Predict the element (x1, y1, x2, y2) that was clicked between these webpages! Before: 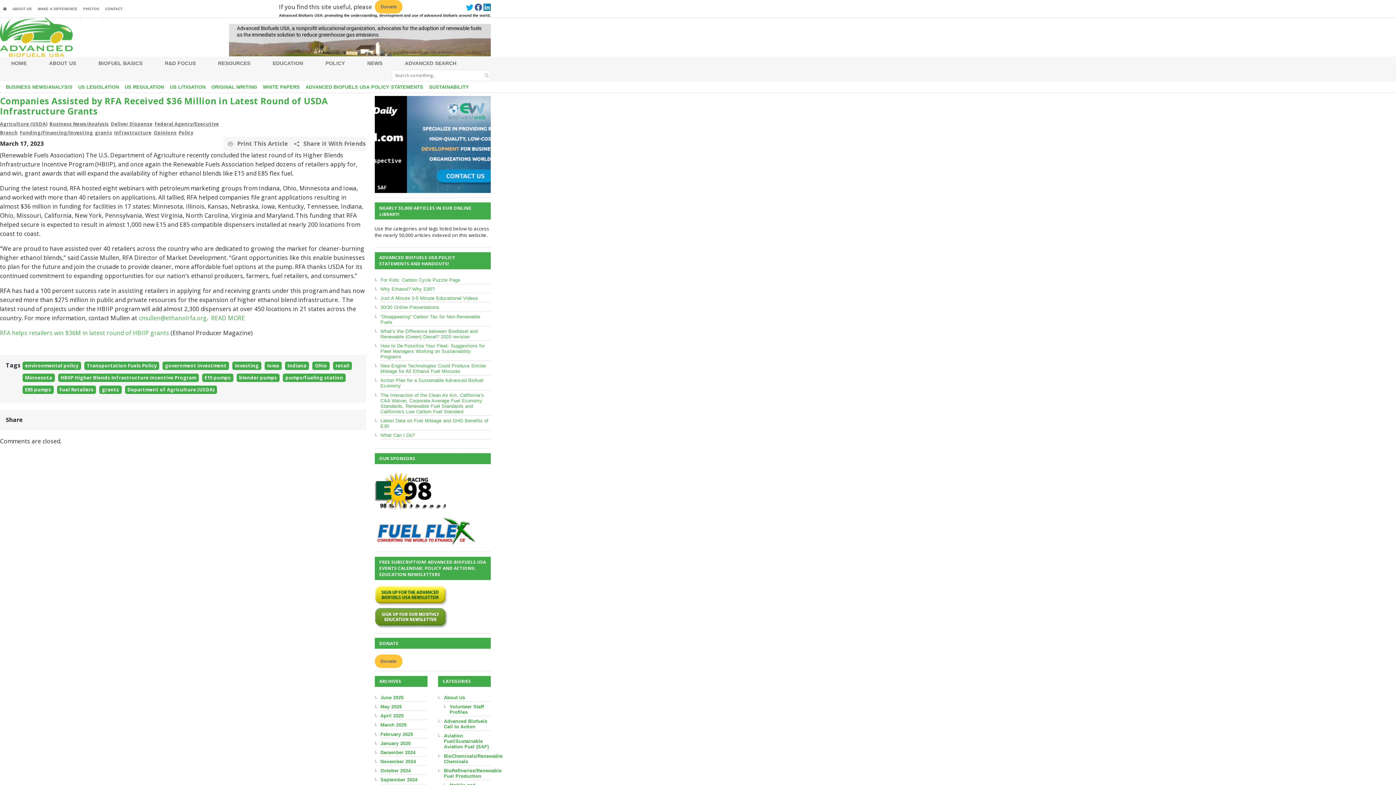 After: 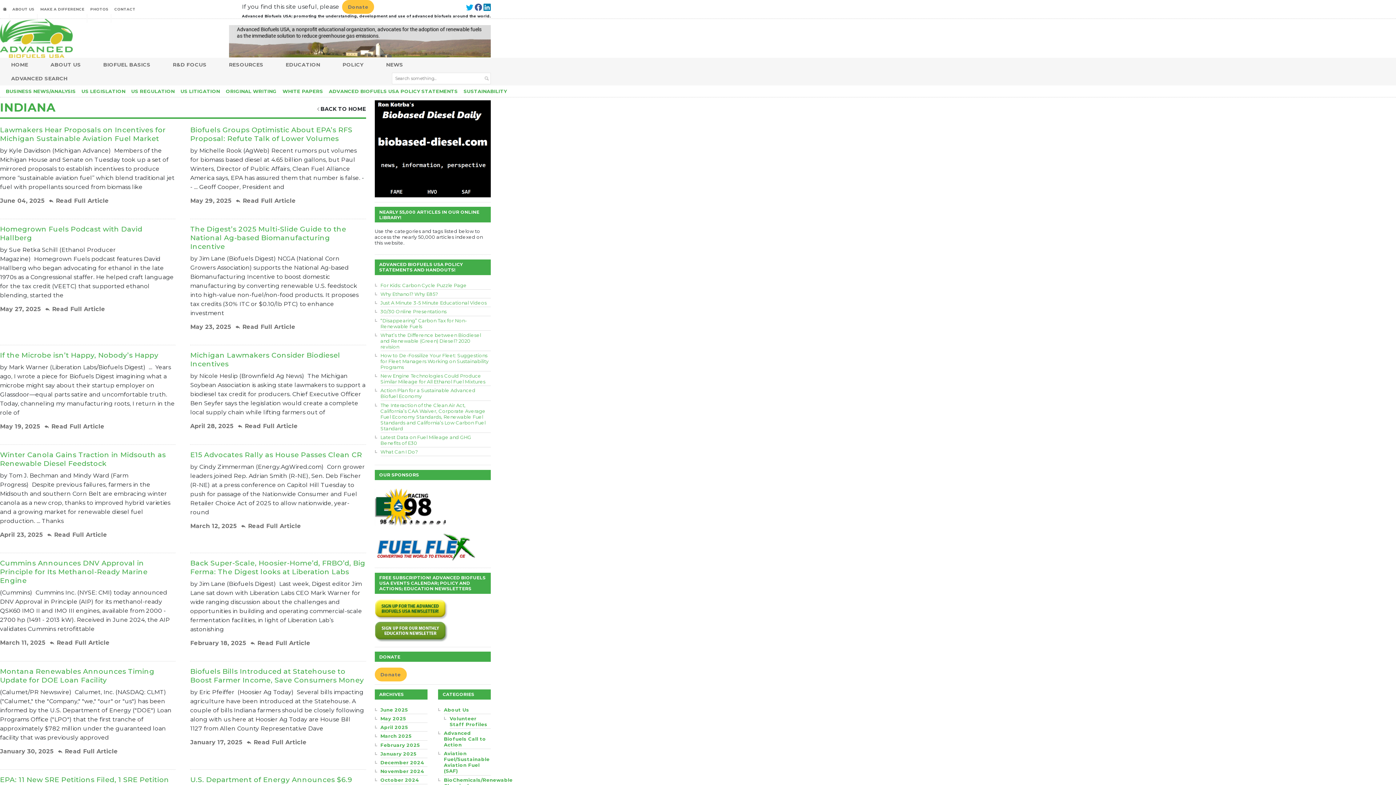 Action: bbox: (285, 361, 309, 370) label: Indiana